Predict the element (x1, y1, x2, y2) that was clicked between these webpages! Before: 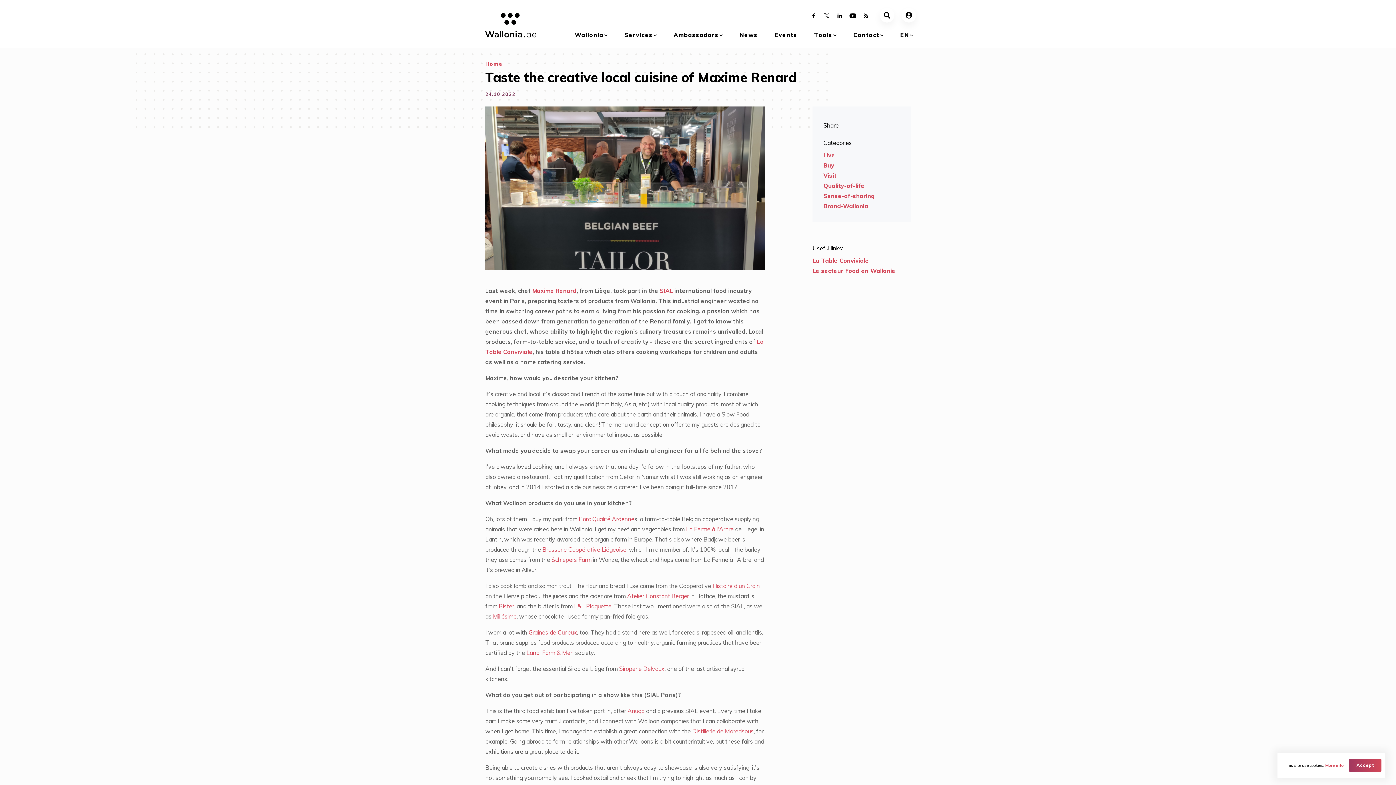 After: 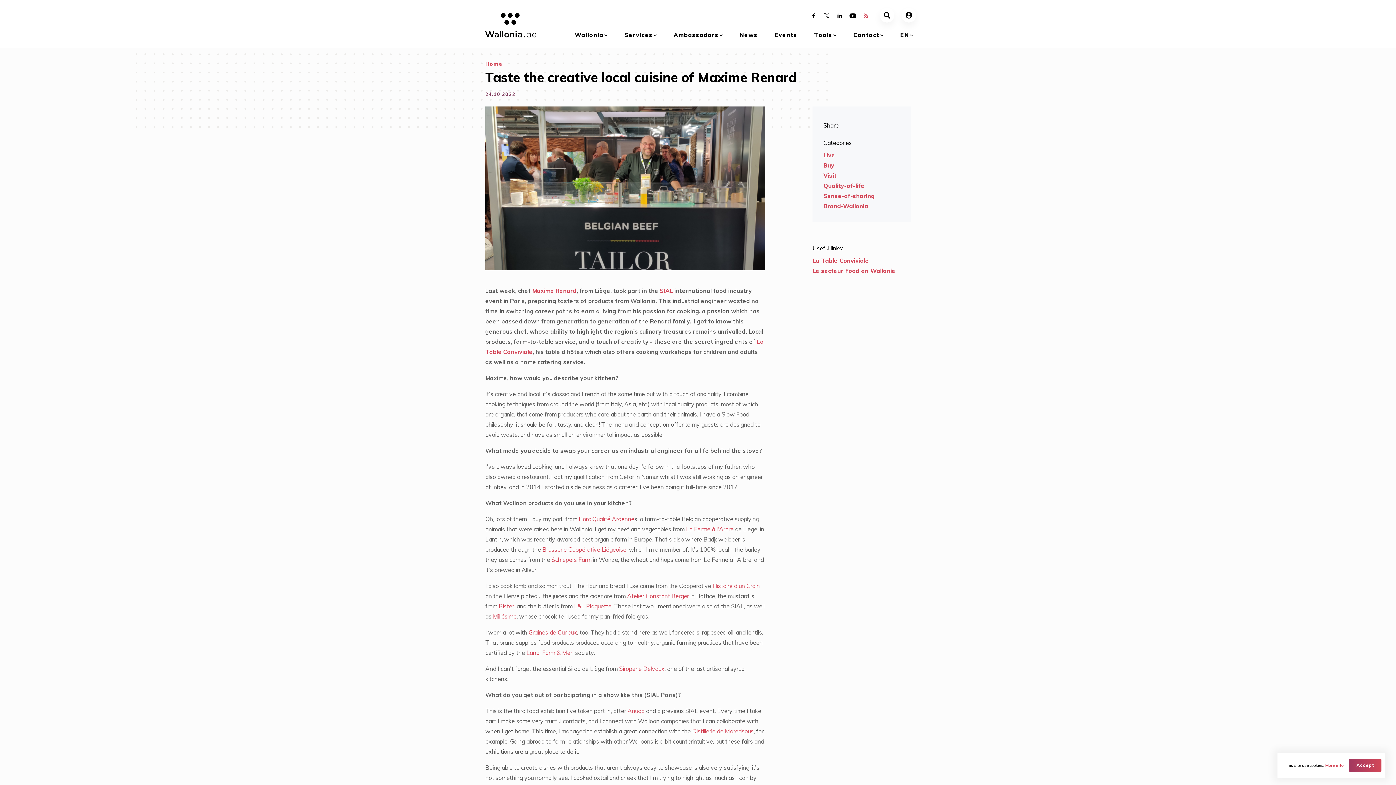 Action: bbox: (862, 10, 869, 20)